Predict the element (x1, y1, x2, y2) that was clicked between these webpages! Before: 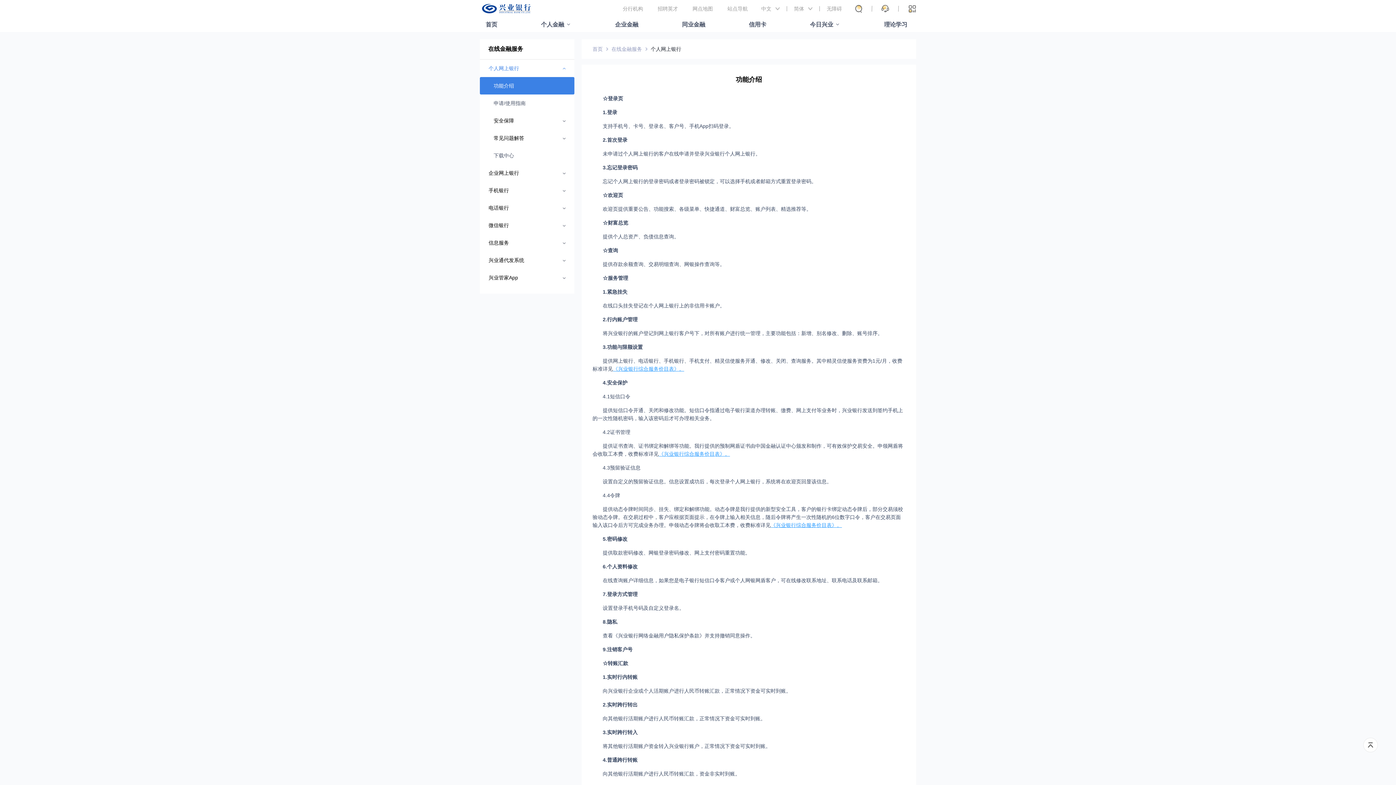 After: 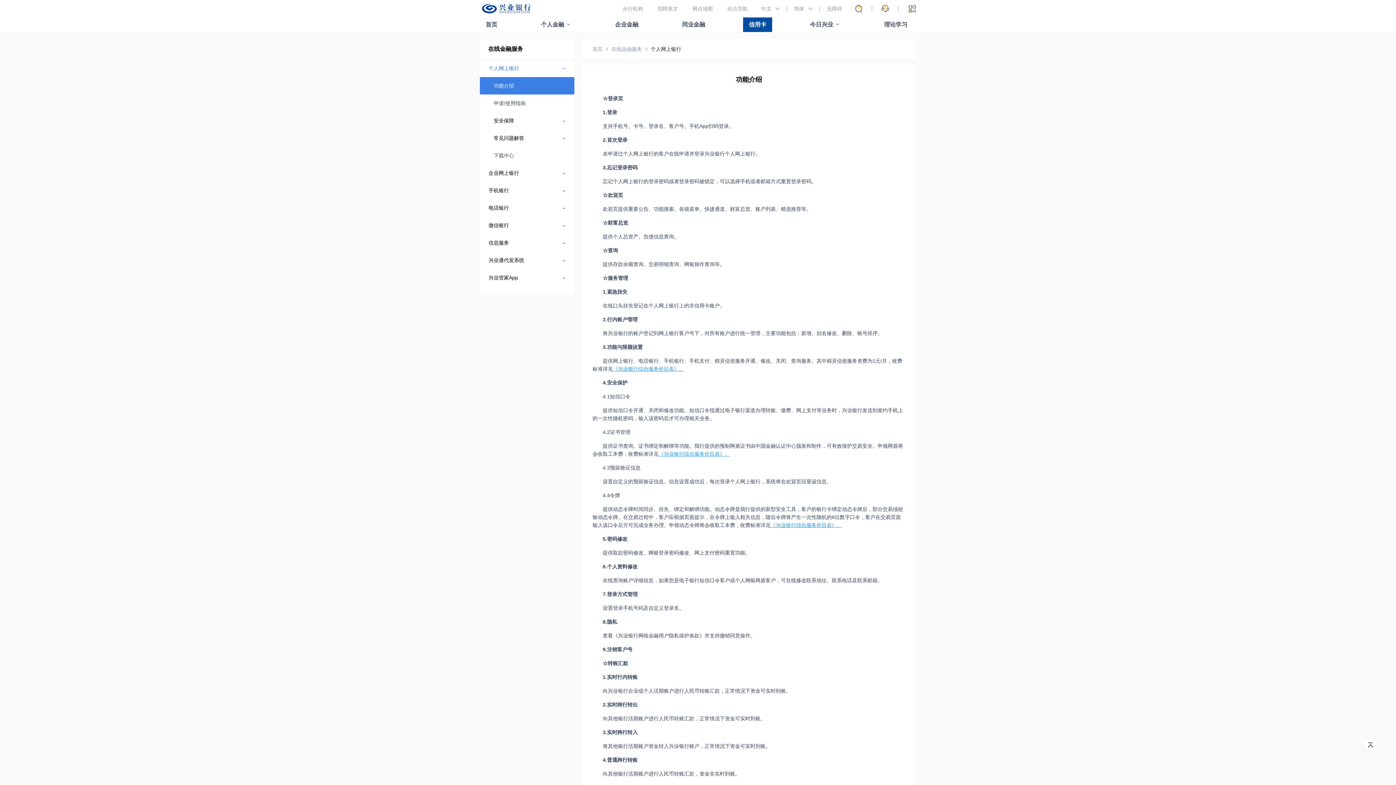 Action: label: 信用卡 bbox: (743, 17, 772, 32)